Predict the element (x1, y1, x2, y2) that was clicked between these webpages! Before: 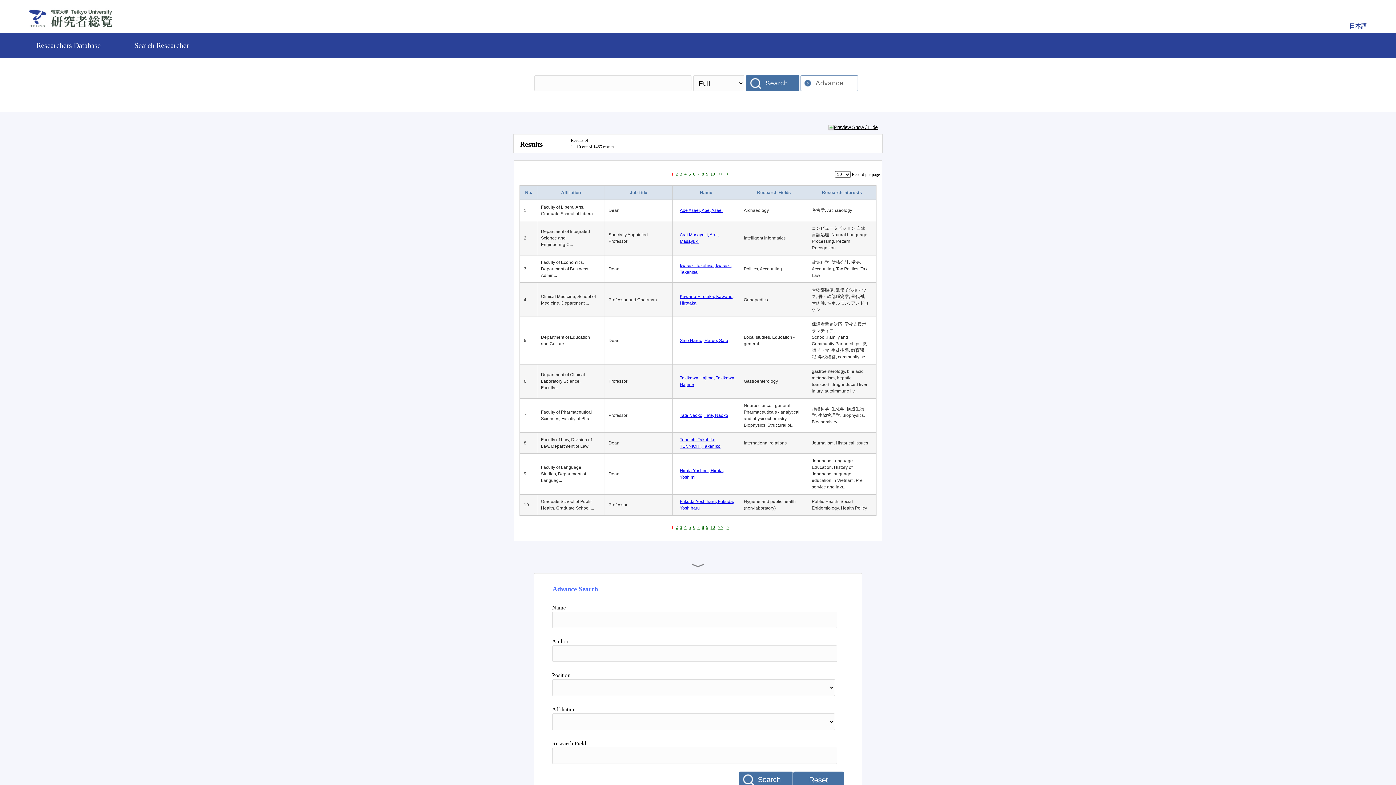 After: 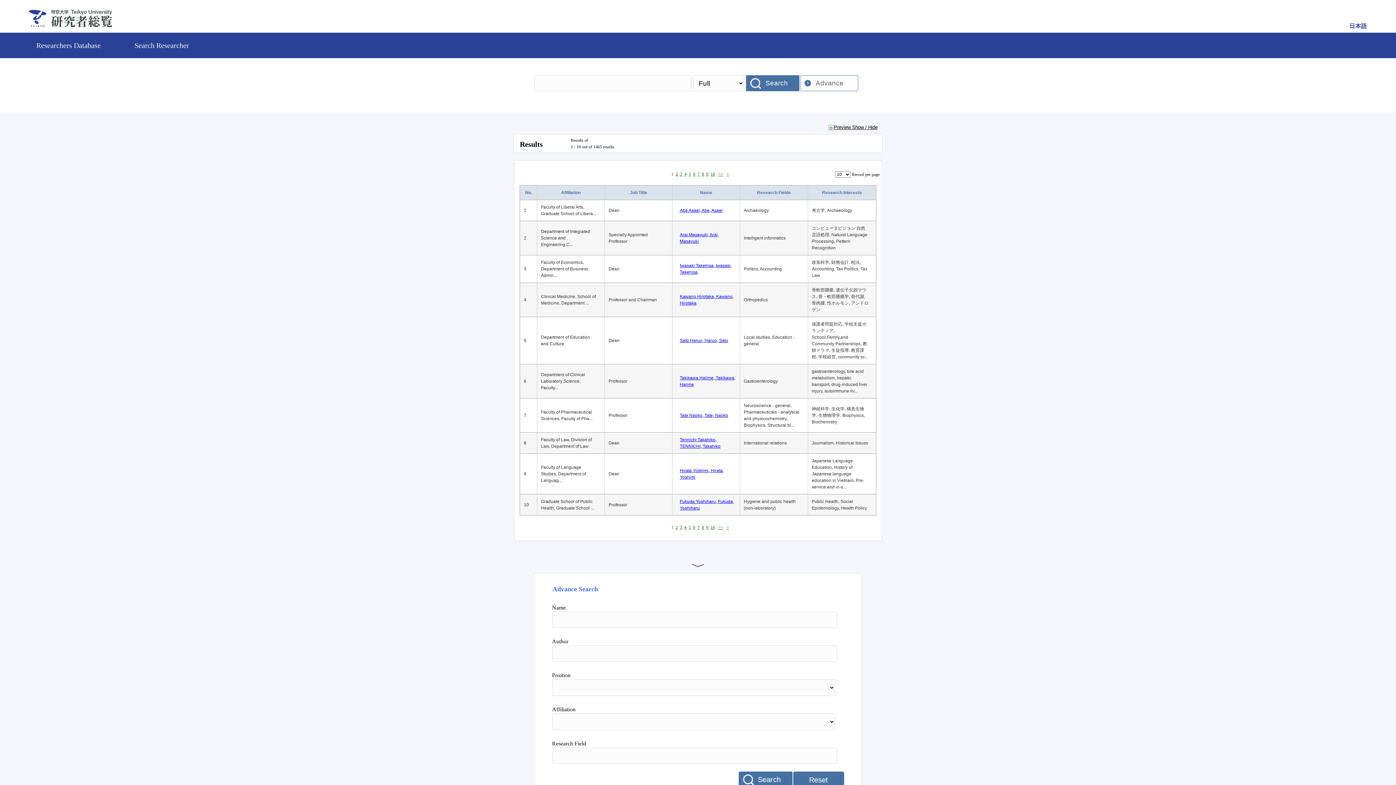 Action: bbox: (868, 457, 872, 490)